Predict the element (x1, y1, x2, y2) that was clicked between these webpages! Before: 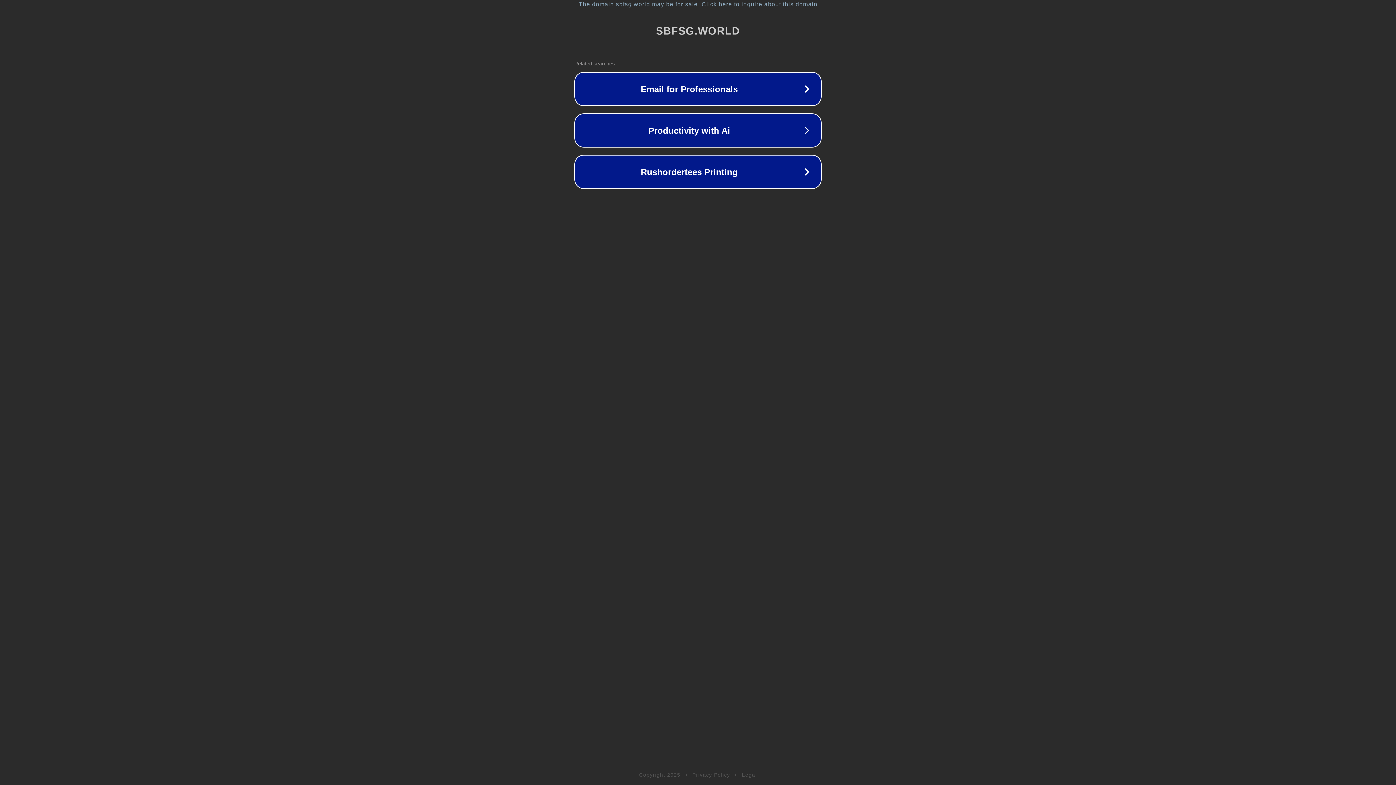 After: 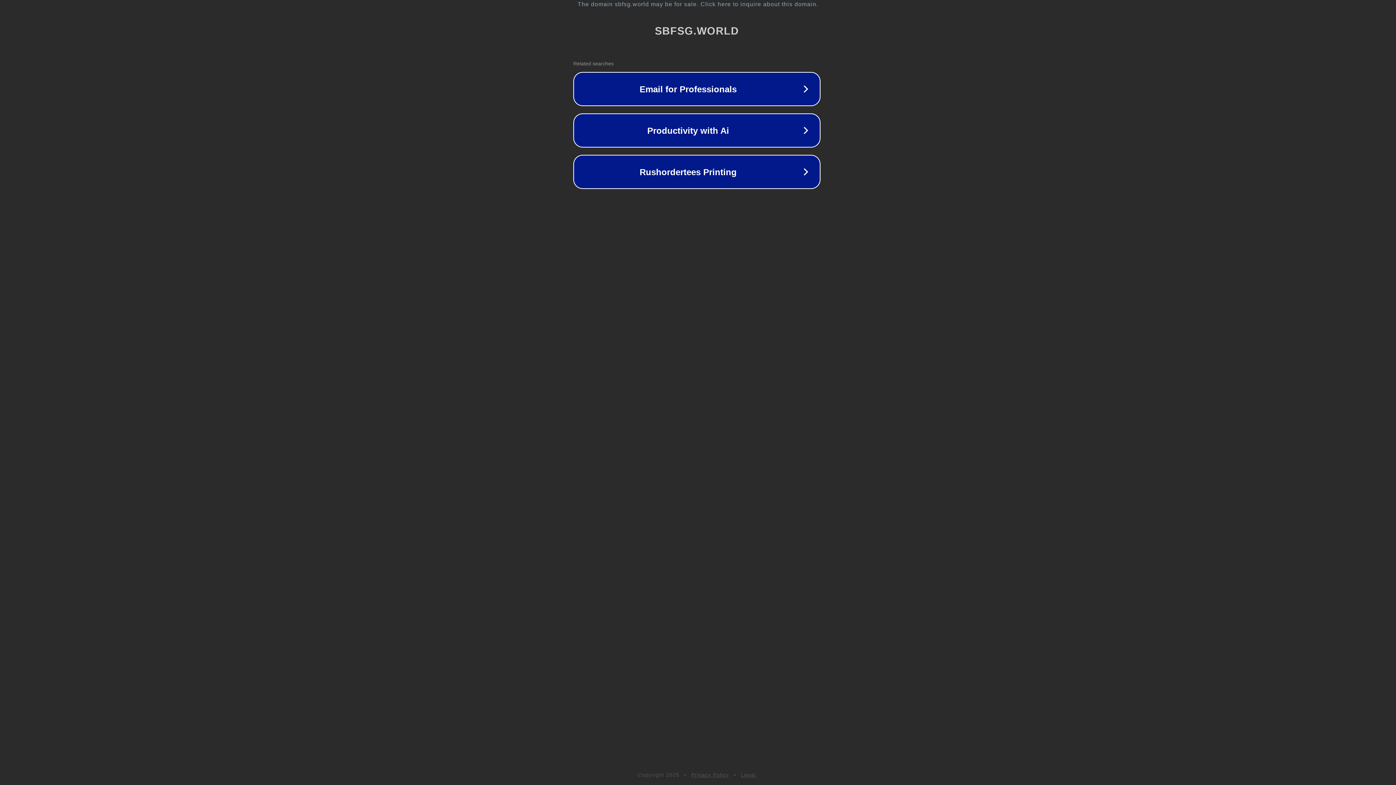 Action: bbox: (1, 1, 1397, 7) label: The domain sbfsg.world may be for sale. Click here to inquire about this domain.